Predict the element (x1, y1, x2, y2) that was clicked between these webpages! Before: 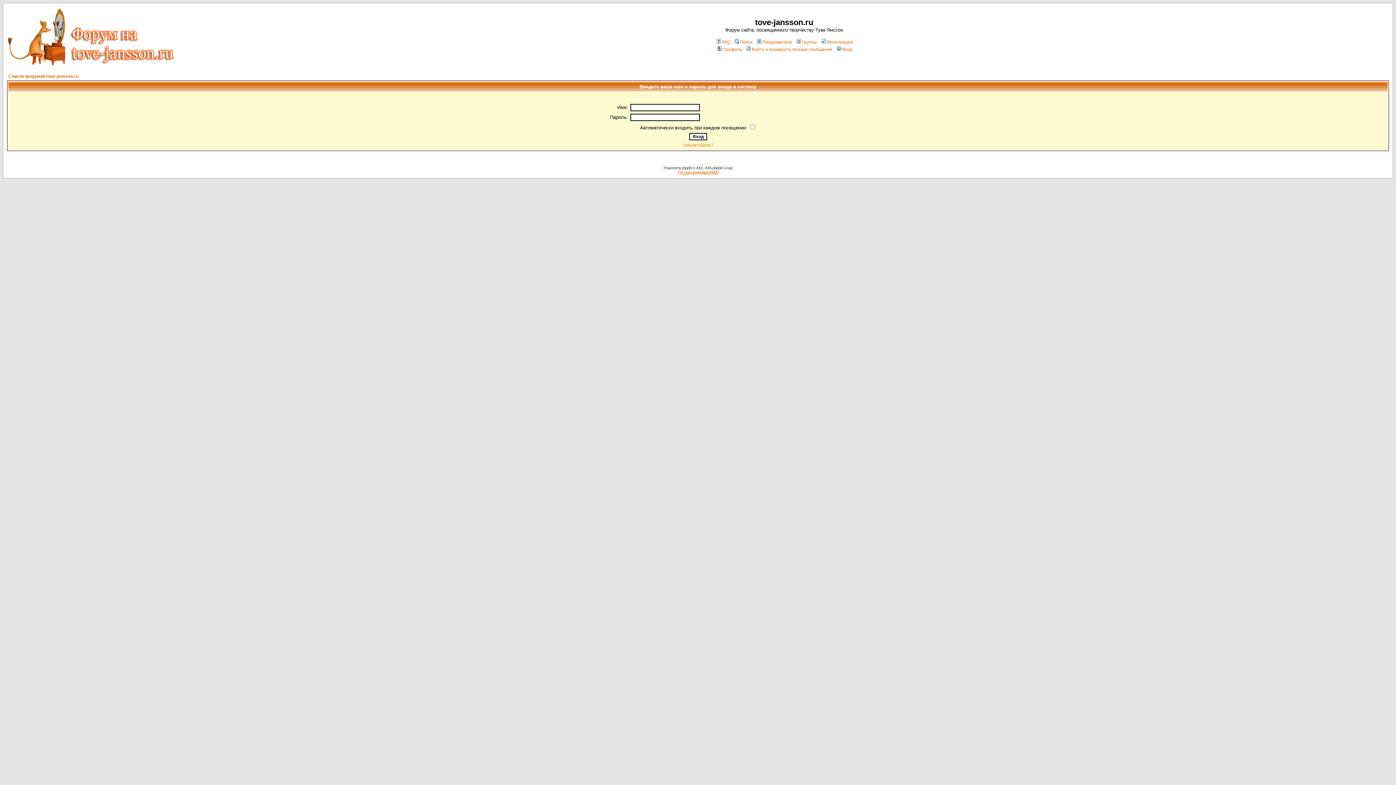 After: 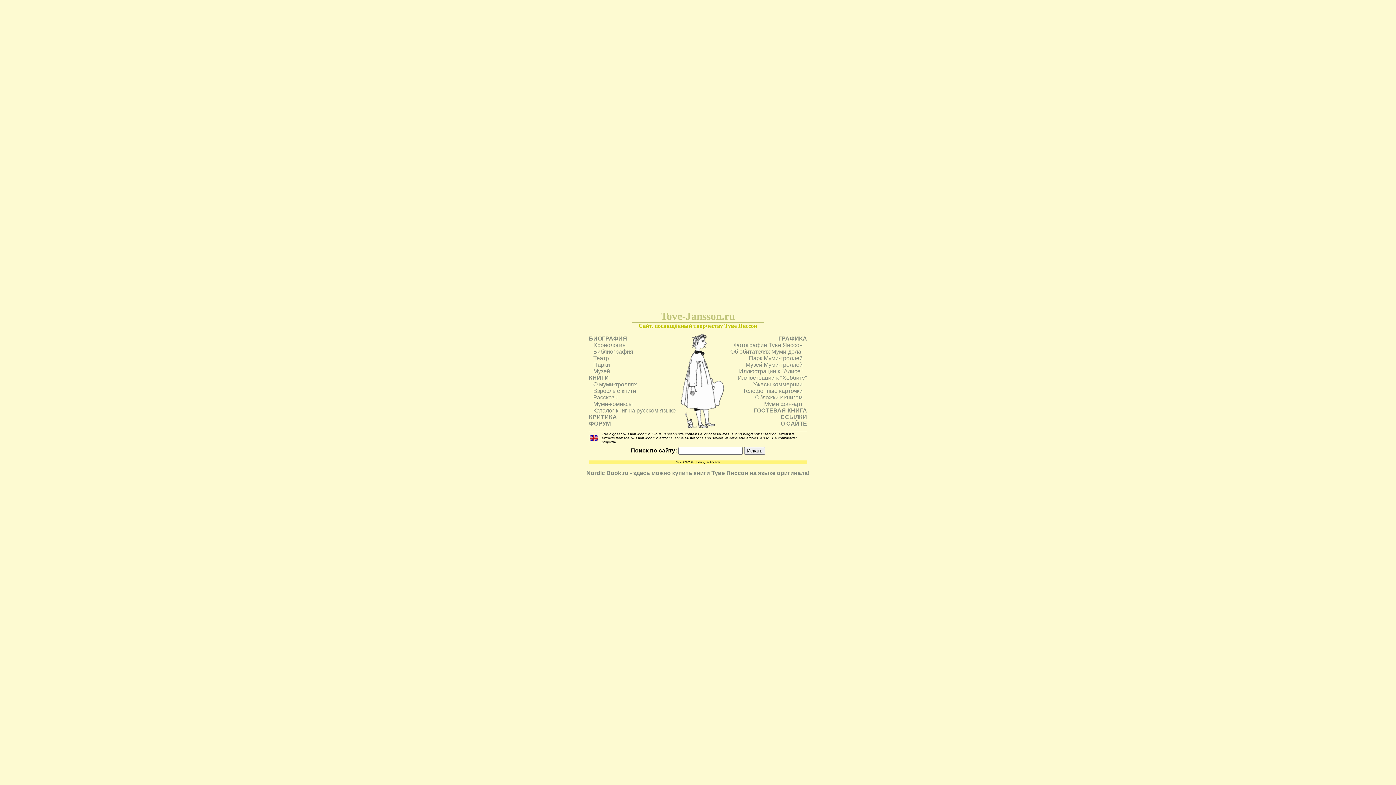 Action: bbox: (6, 60, 179, 66)